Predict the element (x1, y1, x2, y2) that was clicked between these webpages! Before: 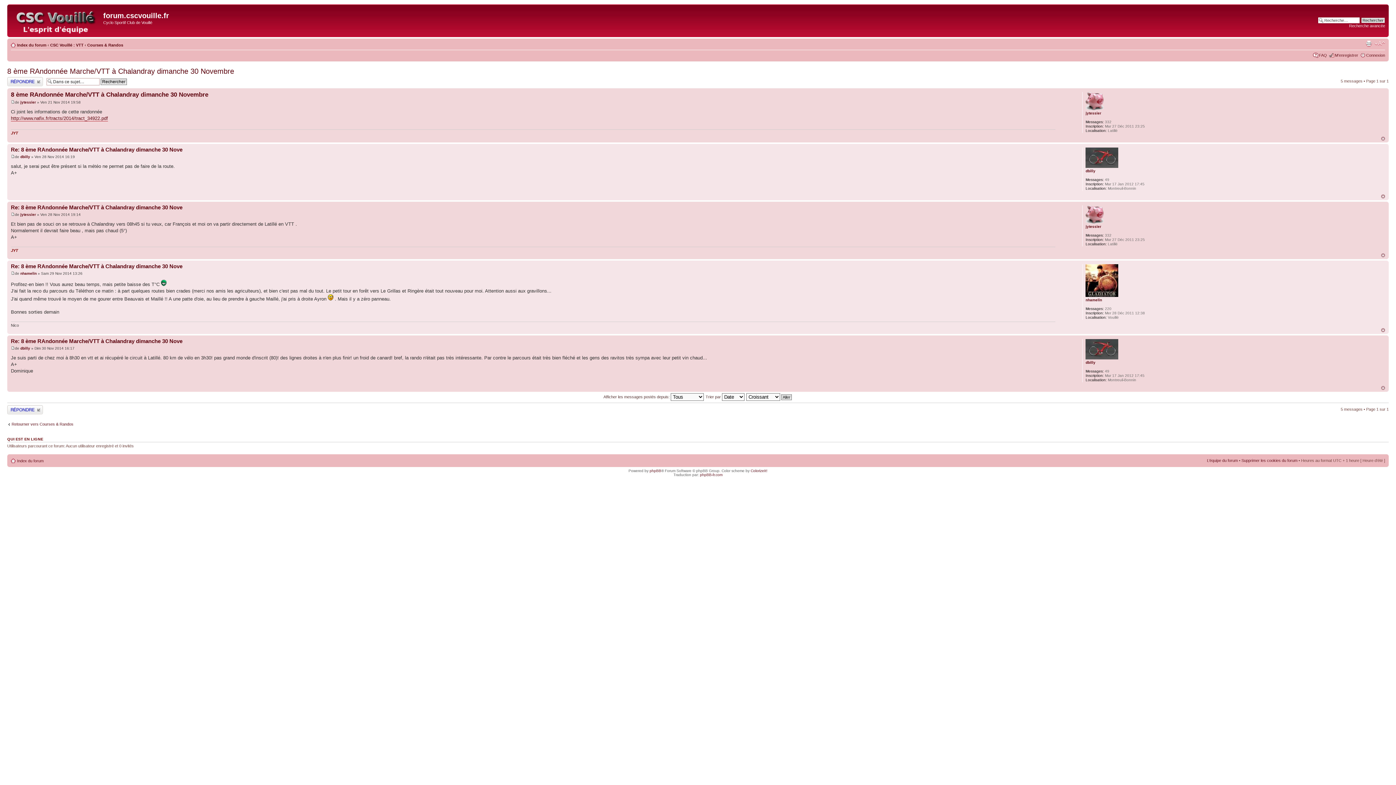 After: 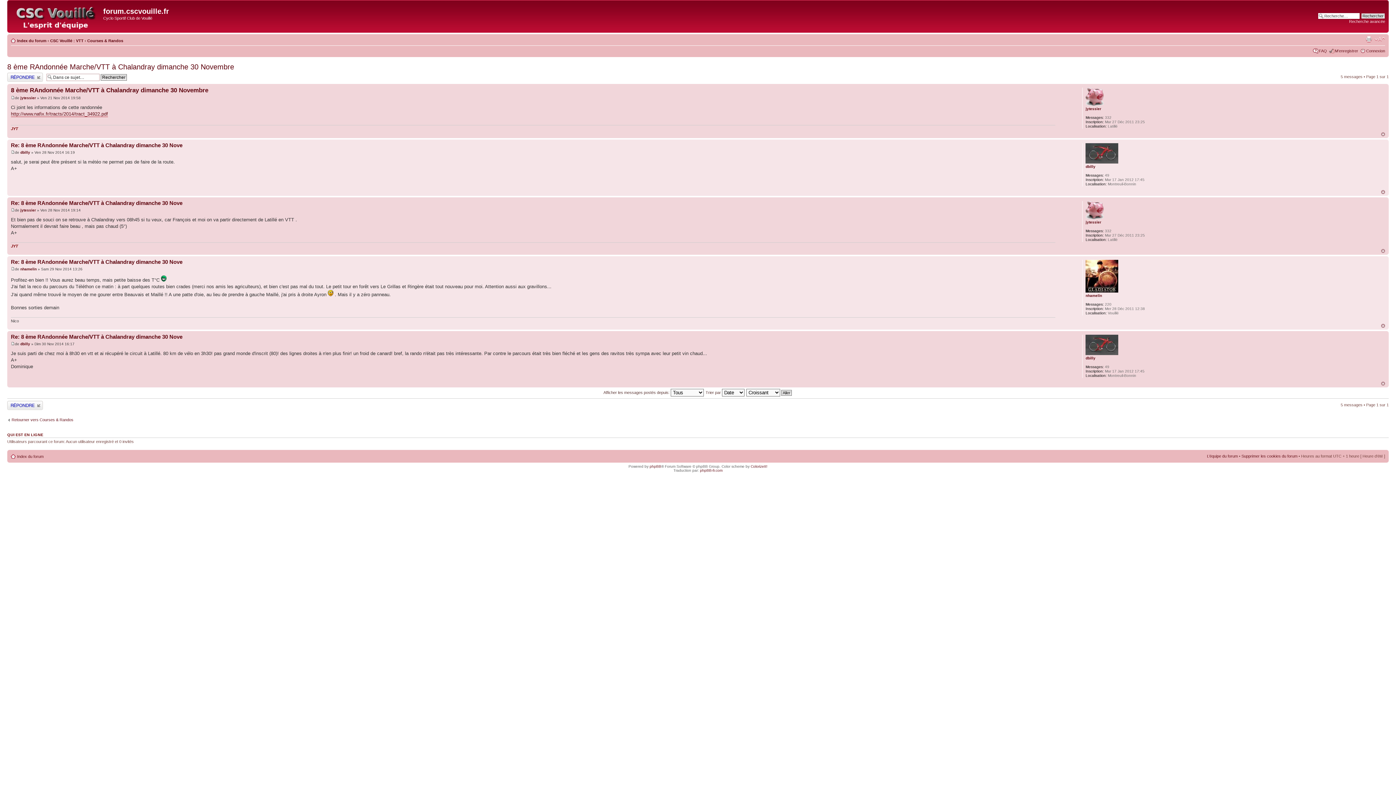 Action: label: Haut bbox: (1381, 253, 1385, 257)